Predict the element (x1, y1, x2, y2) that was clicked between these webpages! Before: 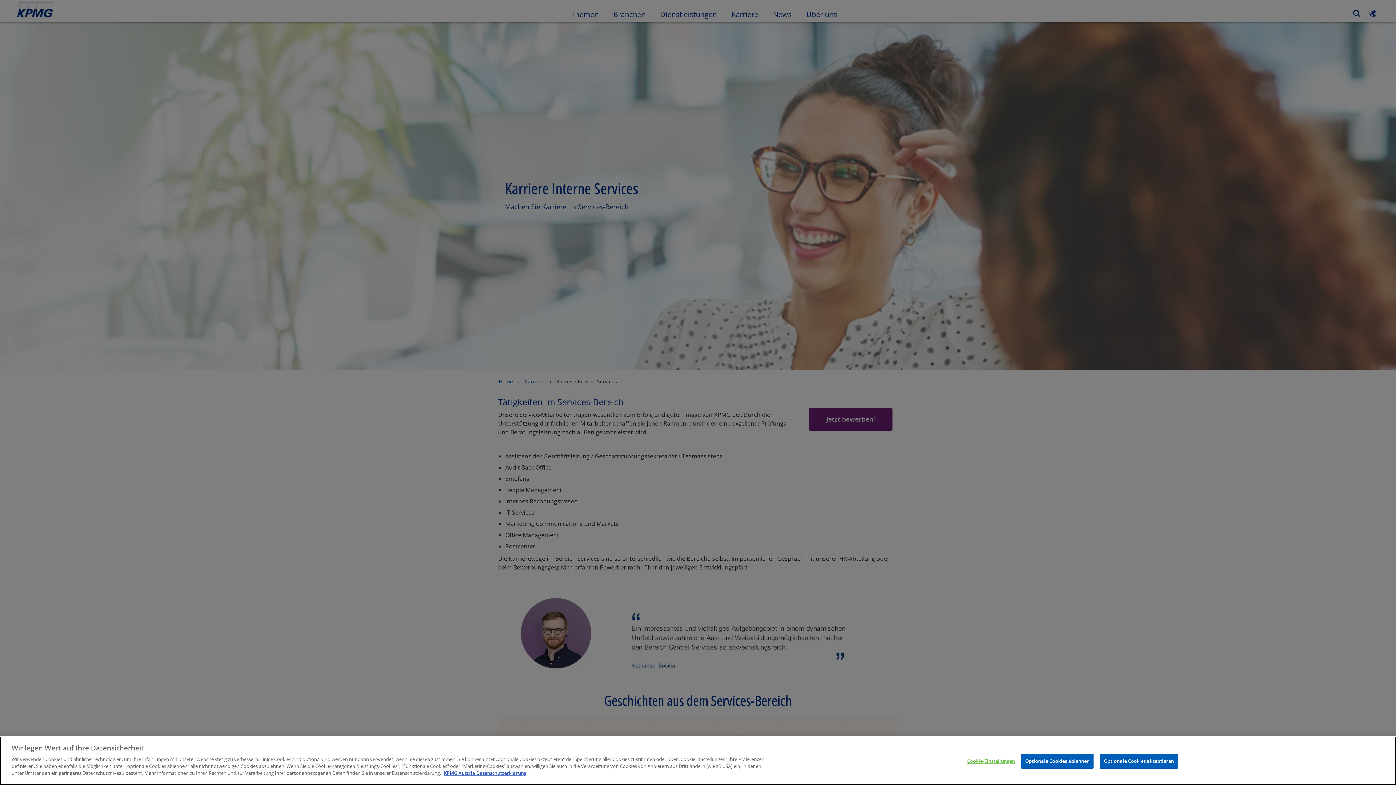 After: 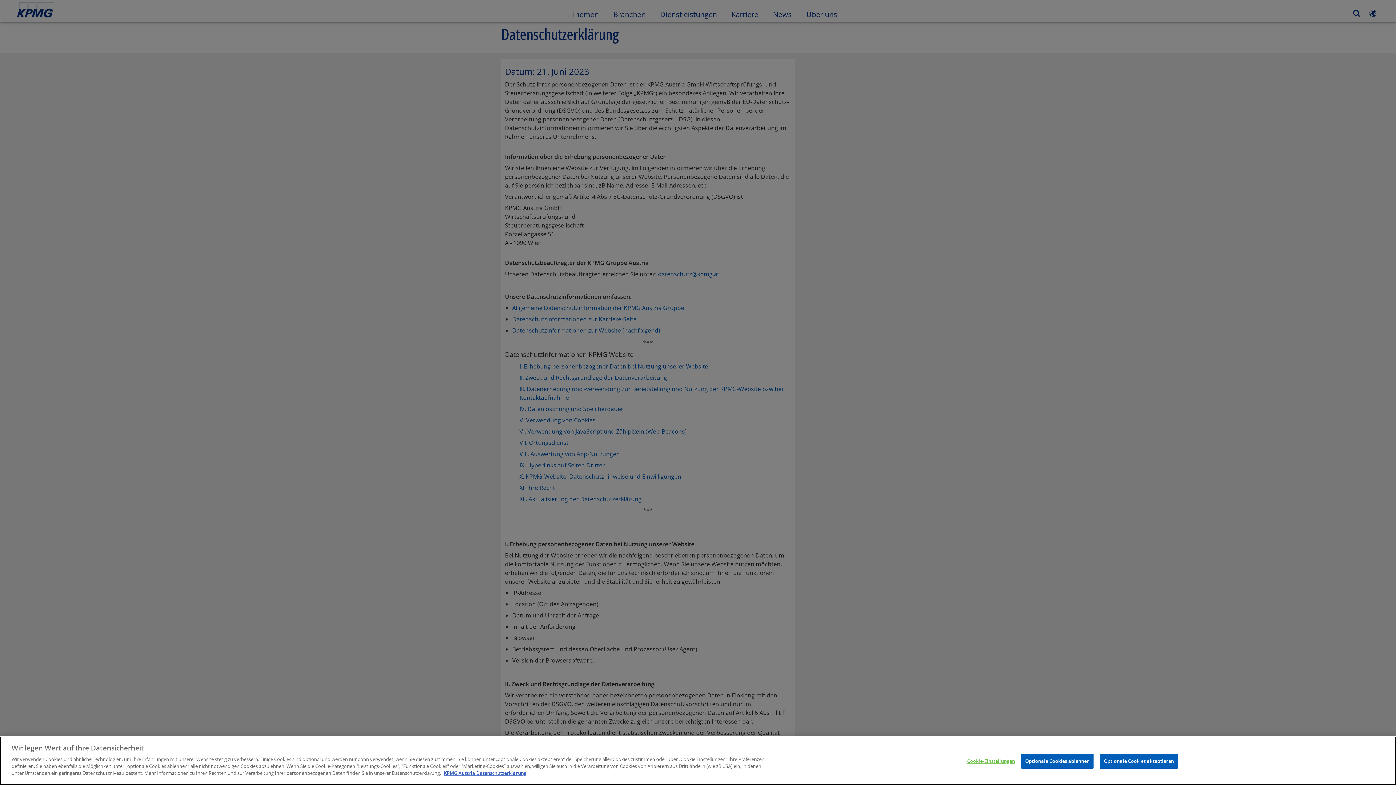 Action: bbox: (444, 770, 526, 776) label: Weitere Informationen zum Datenschutz